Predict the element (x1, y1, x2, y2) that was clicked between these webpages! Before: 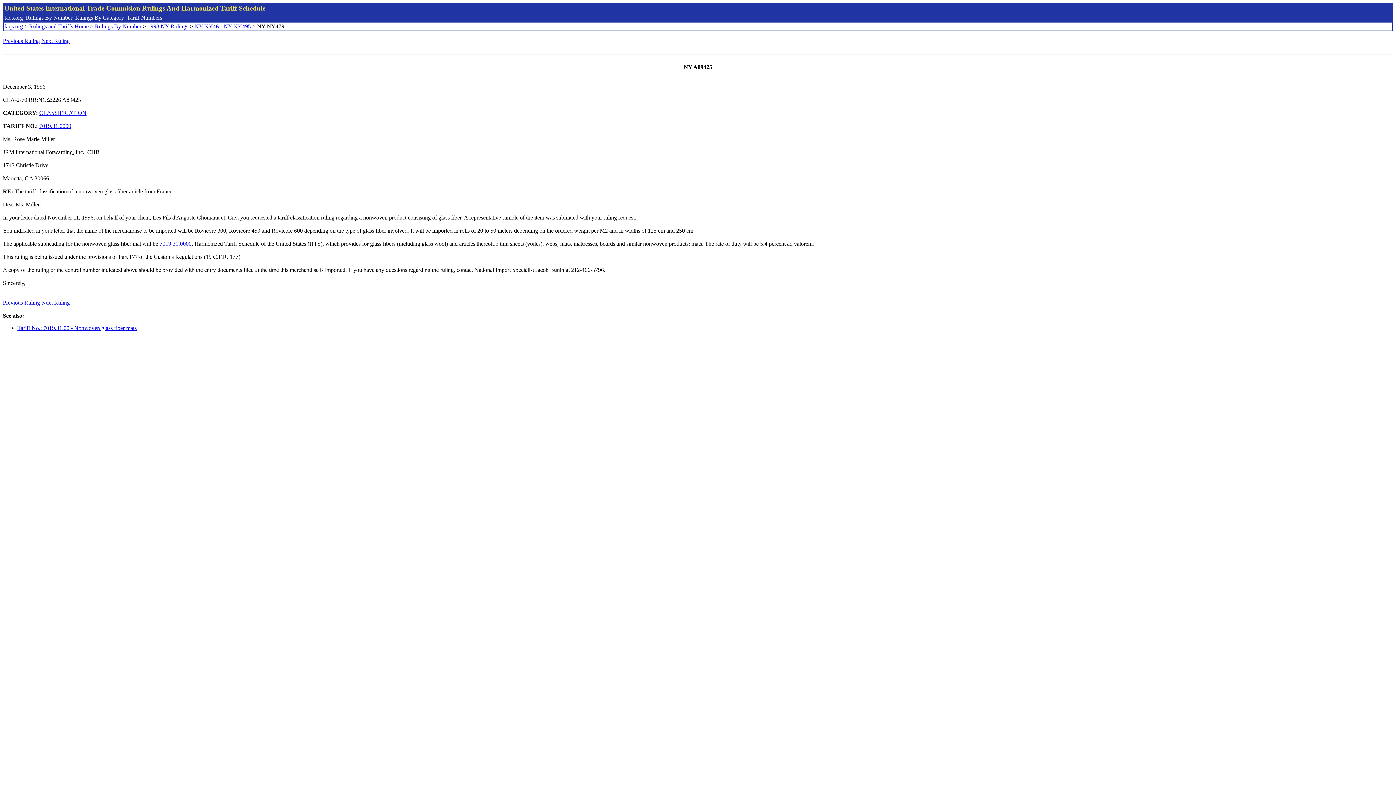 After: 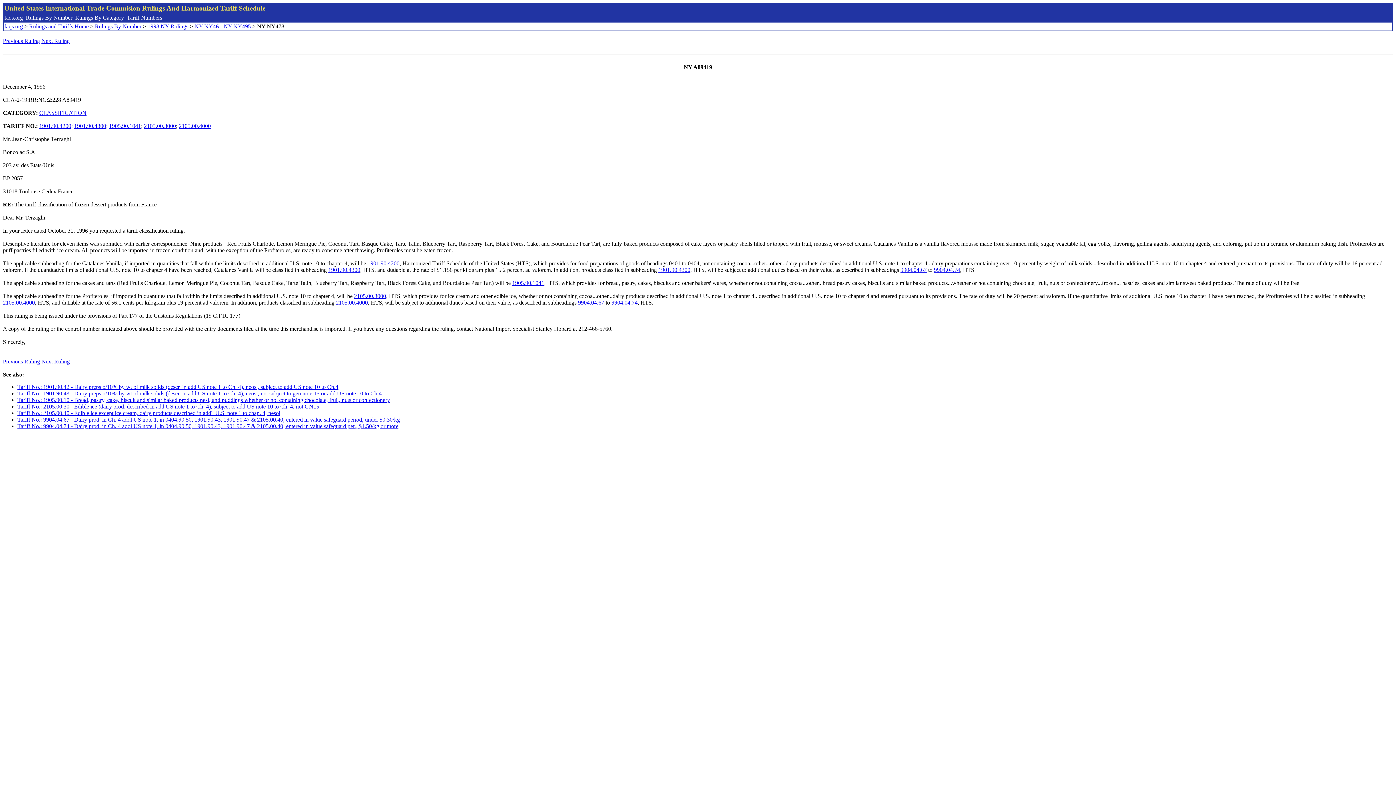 Action: label: Previous Ruling bbox: (2, 299, 40, 305)